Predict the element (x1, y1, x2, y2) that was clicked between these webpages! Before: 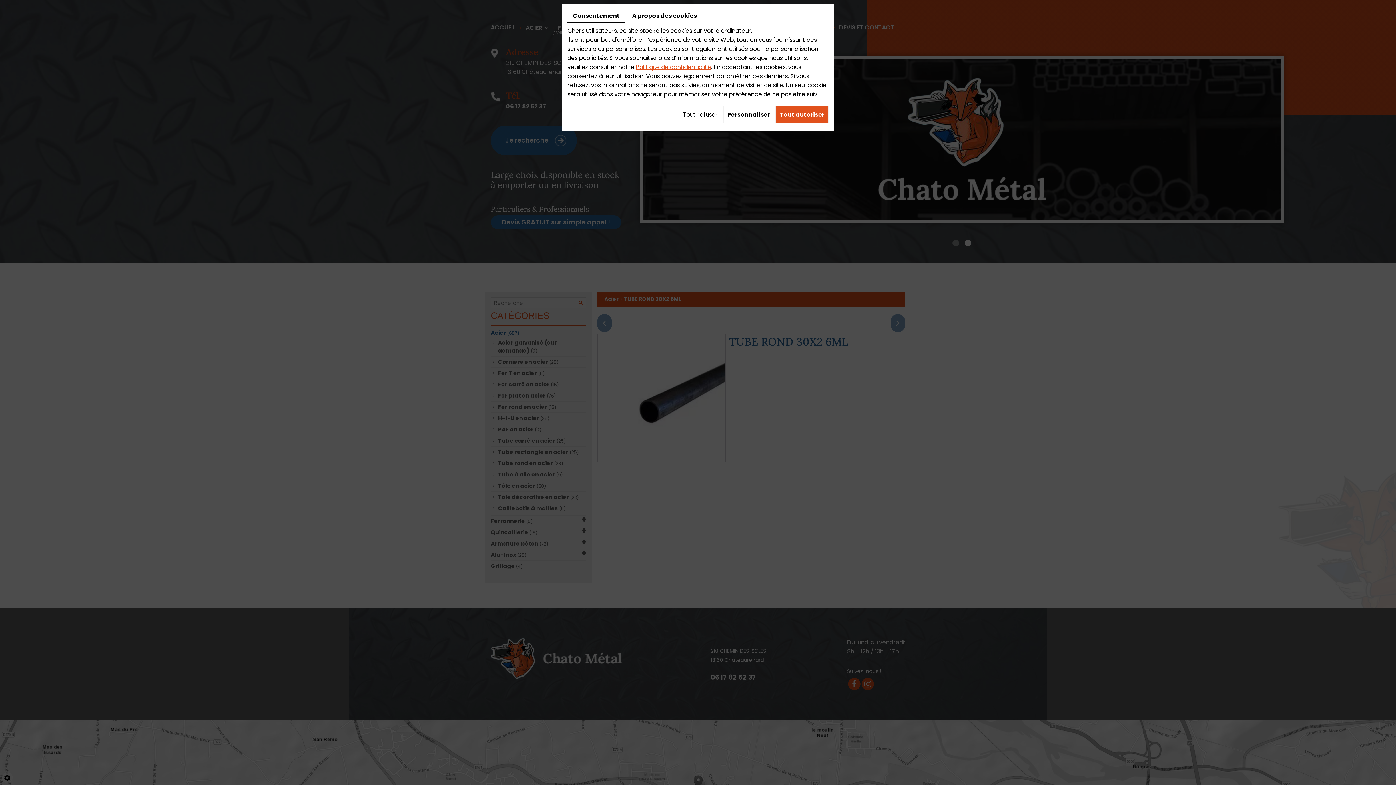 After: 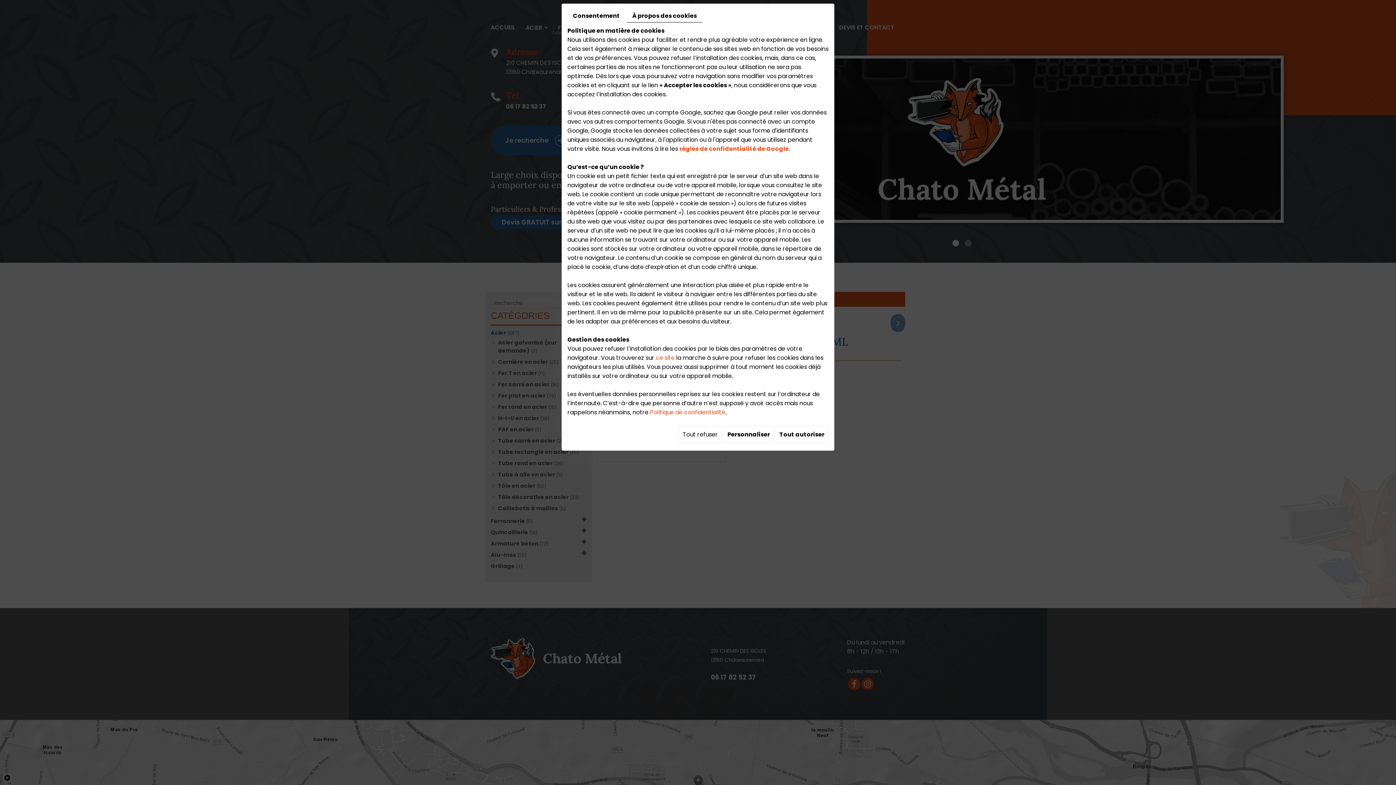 Action: label: À propos des cookies bbox: (626, 9, 702, 22)